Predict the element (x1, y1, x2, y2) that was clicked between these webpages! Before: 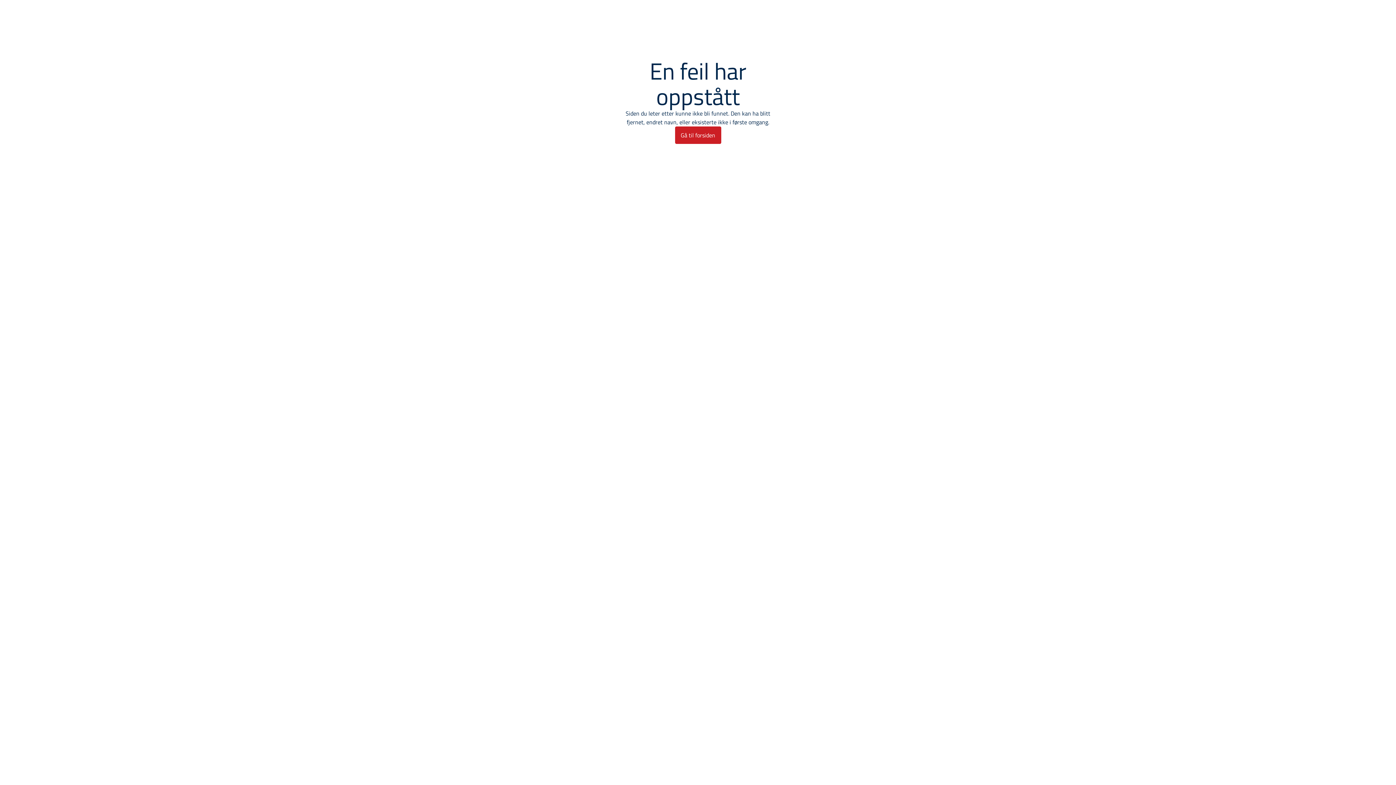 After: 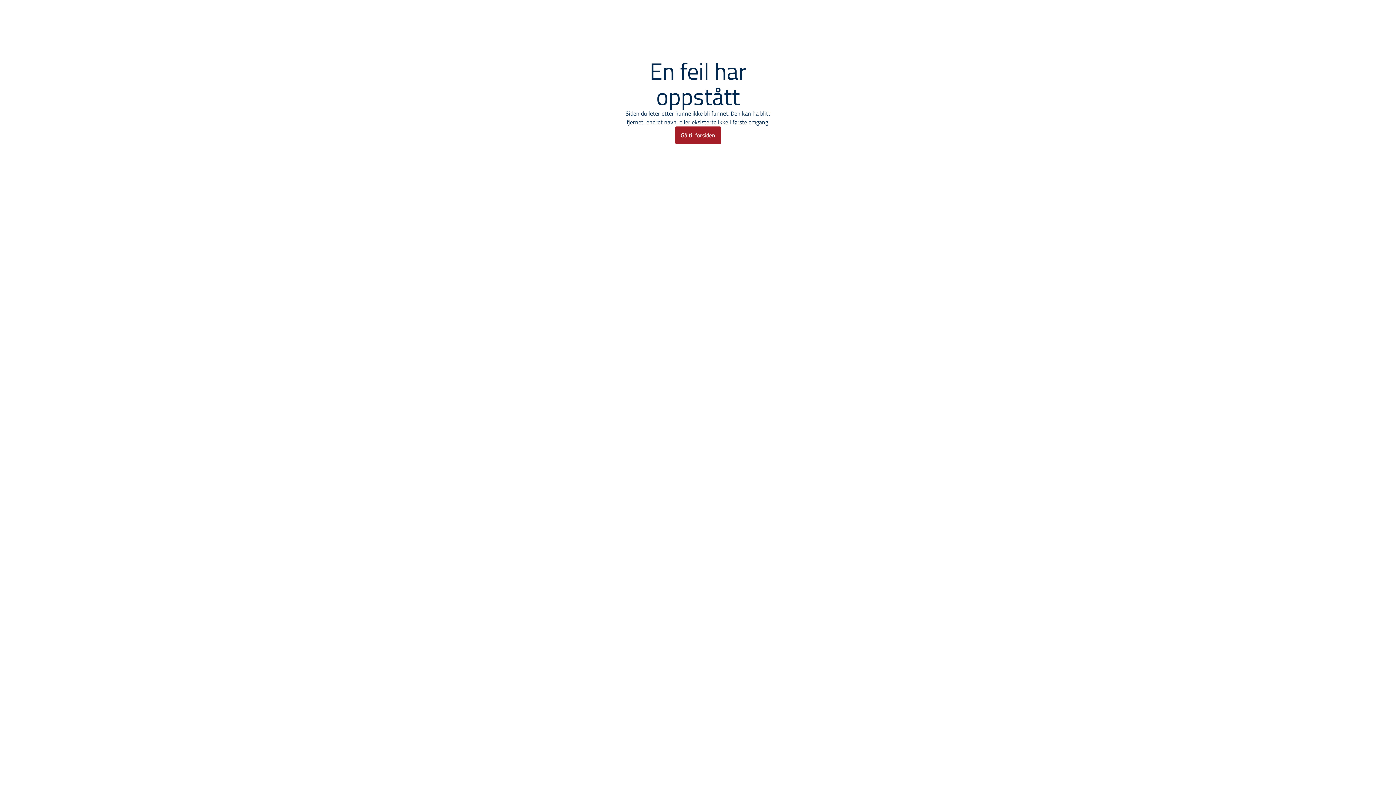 Action: bbox: (675, 126, 721, 144) label: Gå til forsiden